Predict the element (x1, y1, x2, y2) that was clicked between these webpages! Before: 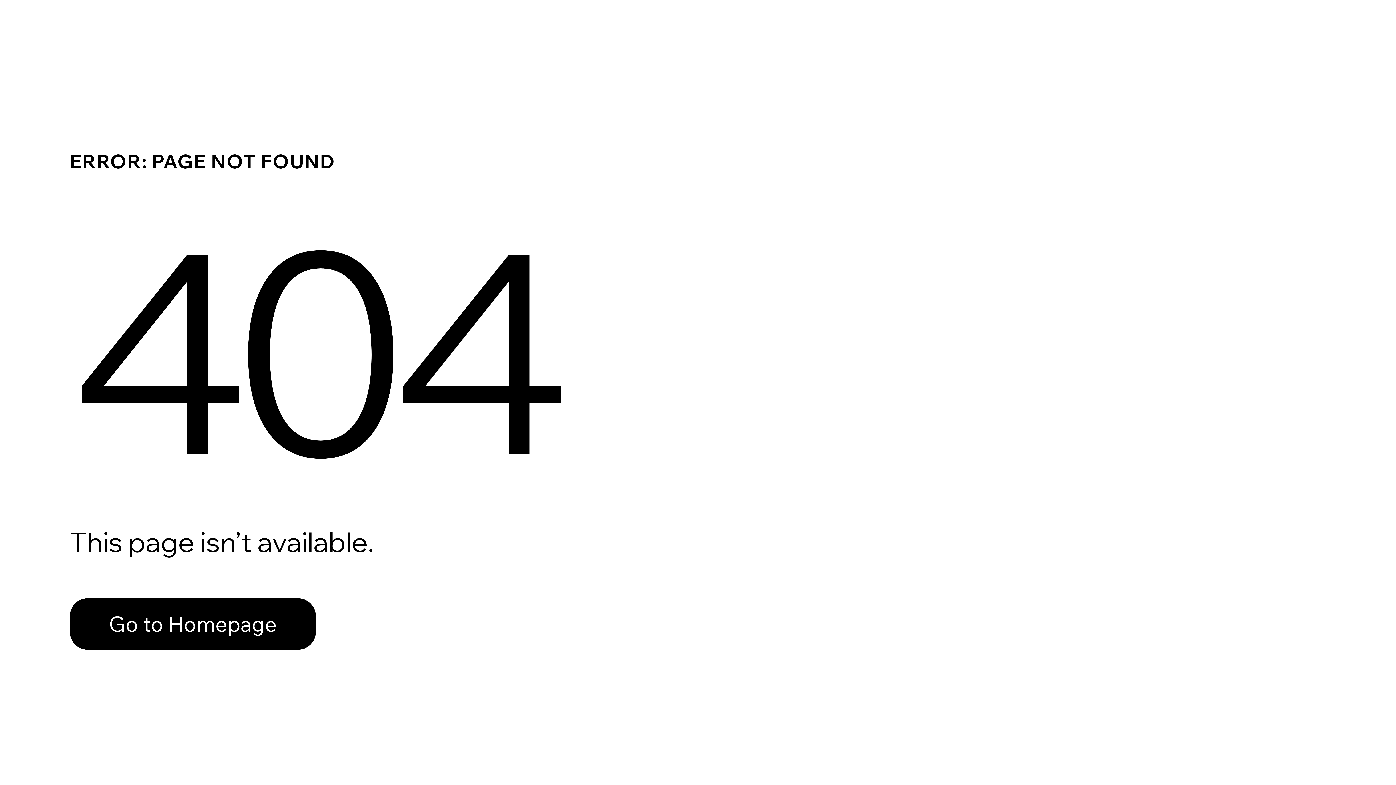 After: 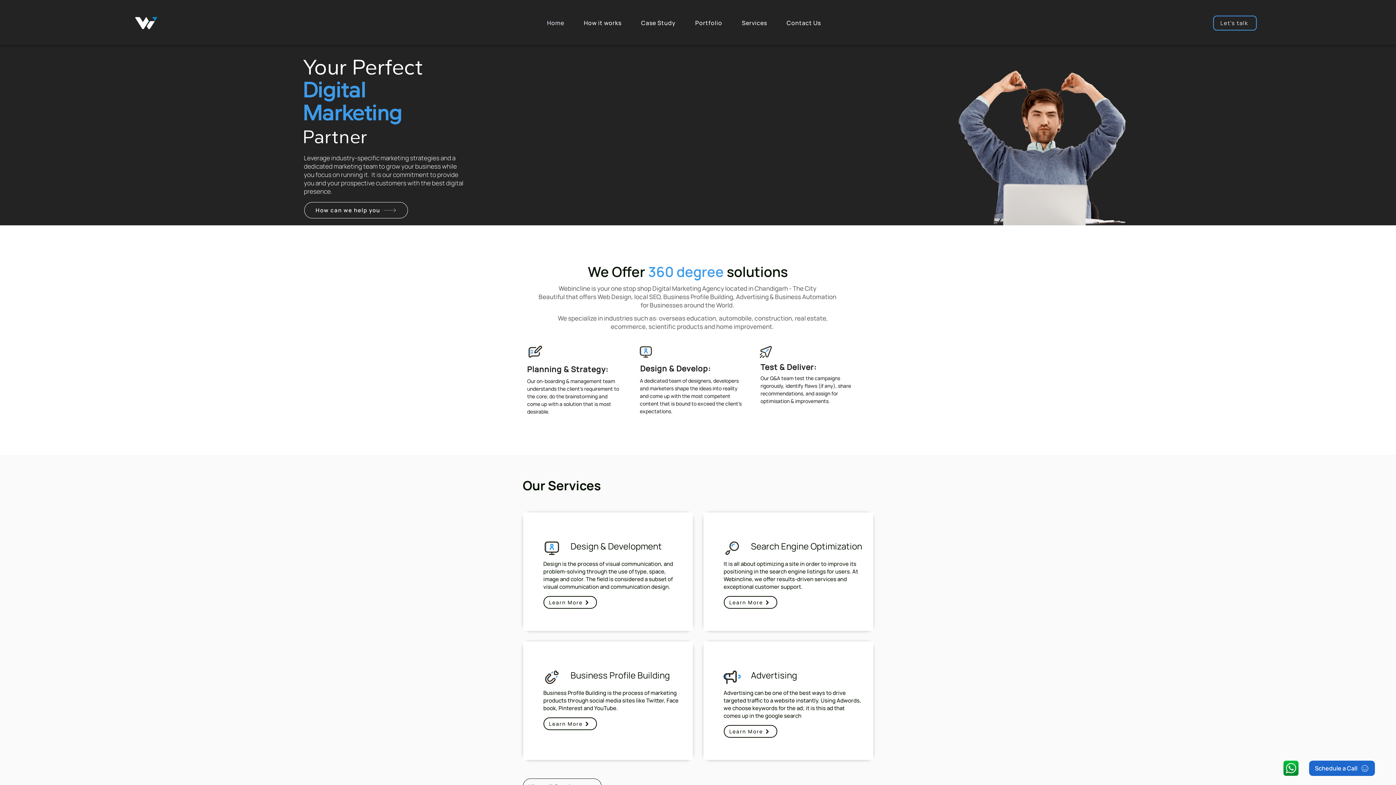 Action: bbox: (69, 598, 316, 650) label: Go to Homepage